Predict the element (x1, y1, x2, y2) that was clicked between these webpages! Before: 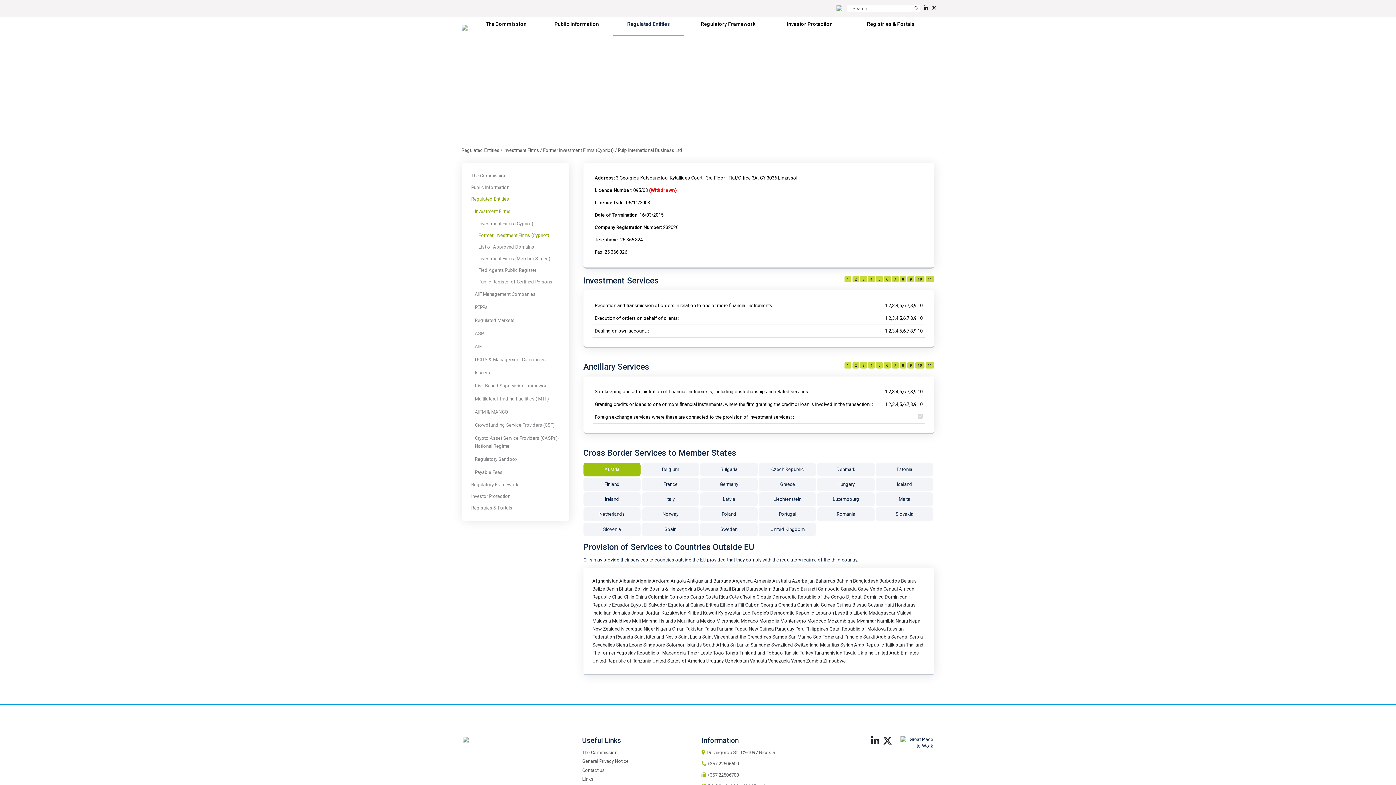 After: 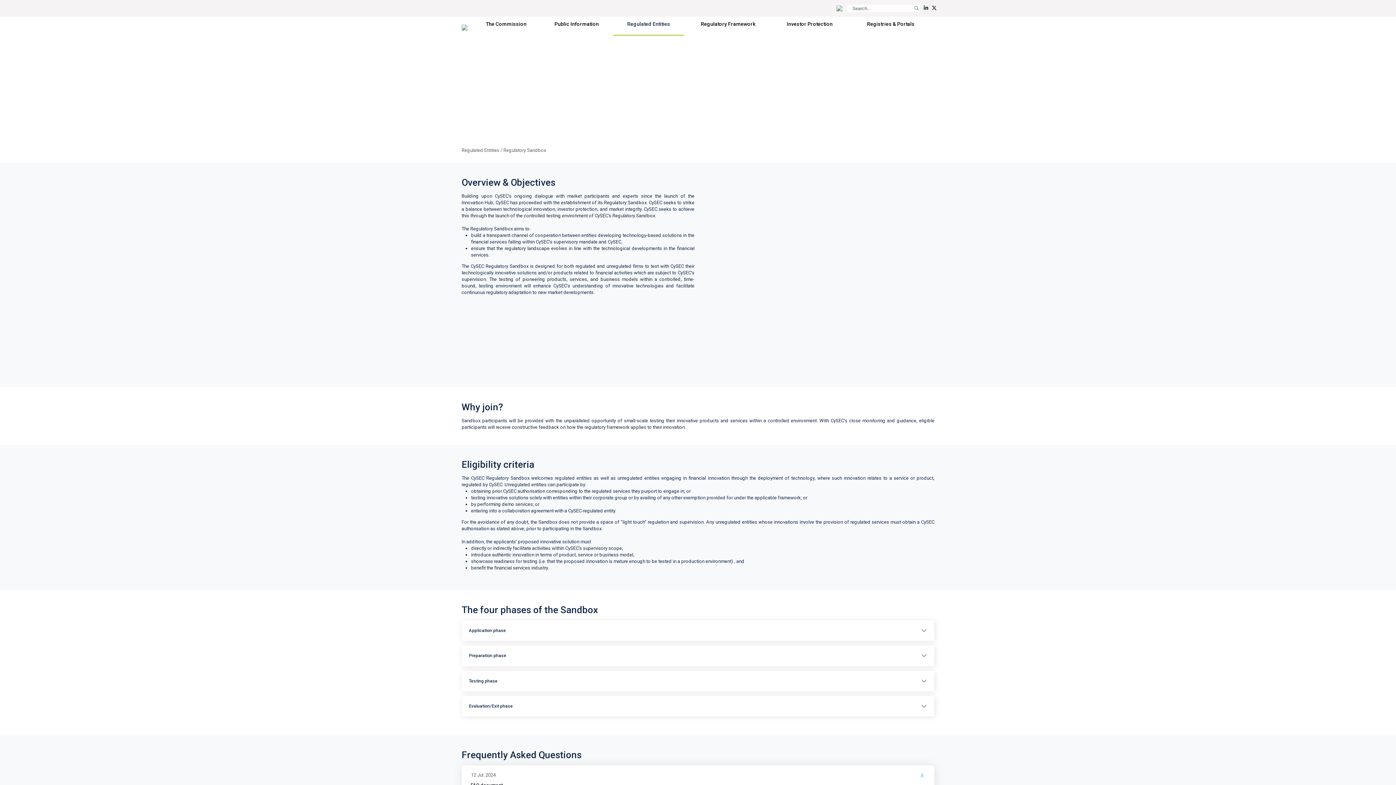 Action: bbox: (475, 456, 517, 462) label: Regulatory Sandbox